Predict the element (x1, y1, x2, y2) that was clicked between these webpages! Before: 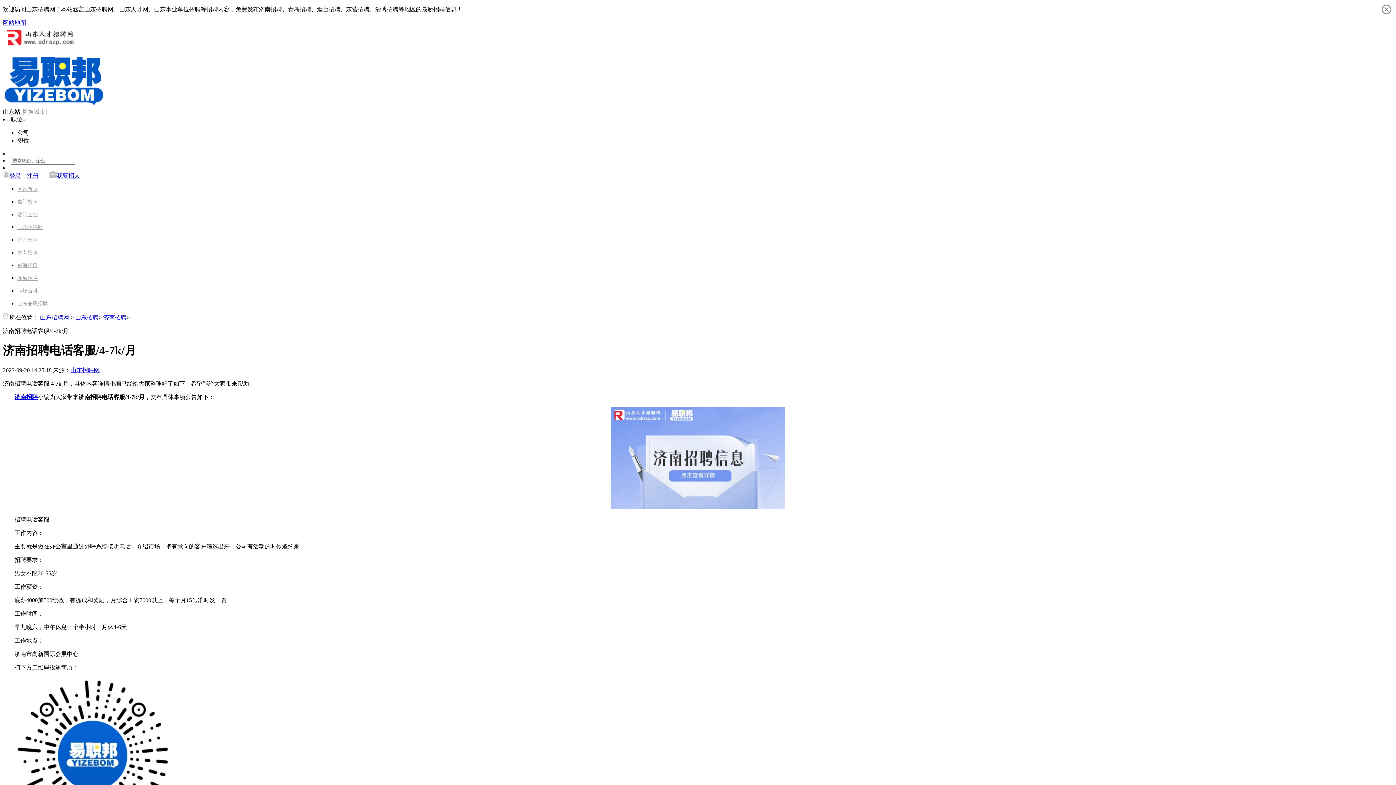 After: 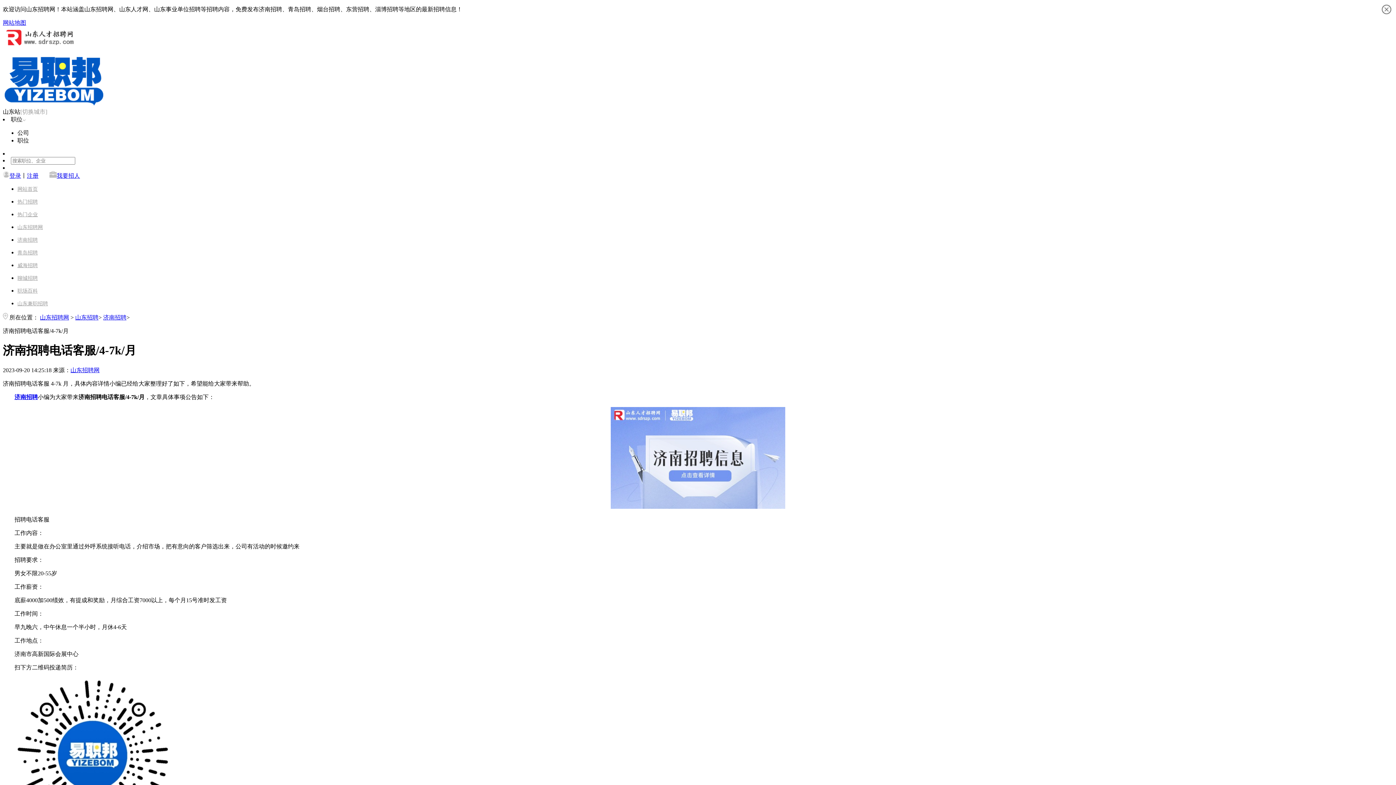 Action: label: 网站地图 bbox: (2, 19, 26, 25)